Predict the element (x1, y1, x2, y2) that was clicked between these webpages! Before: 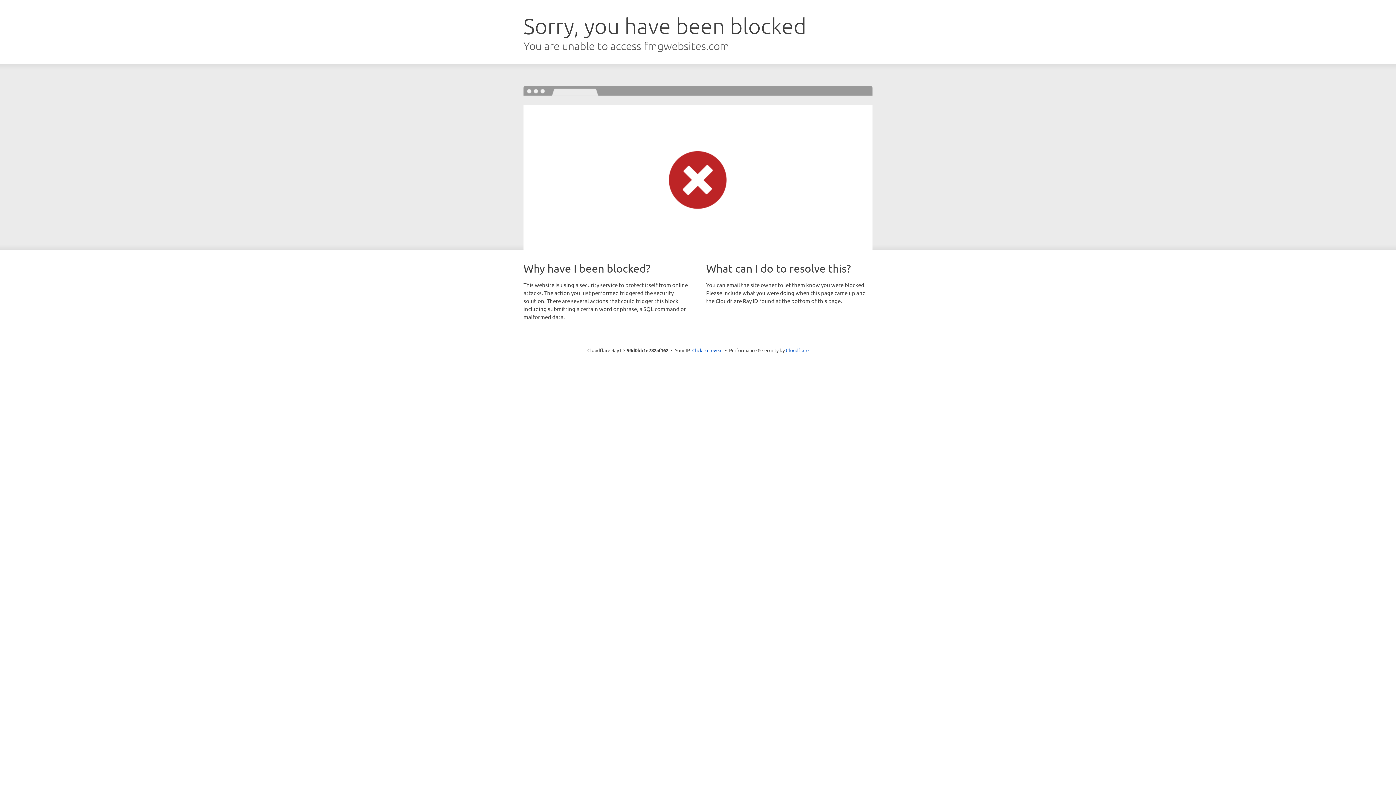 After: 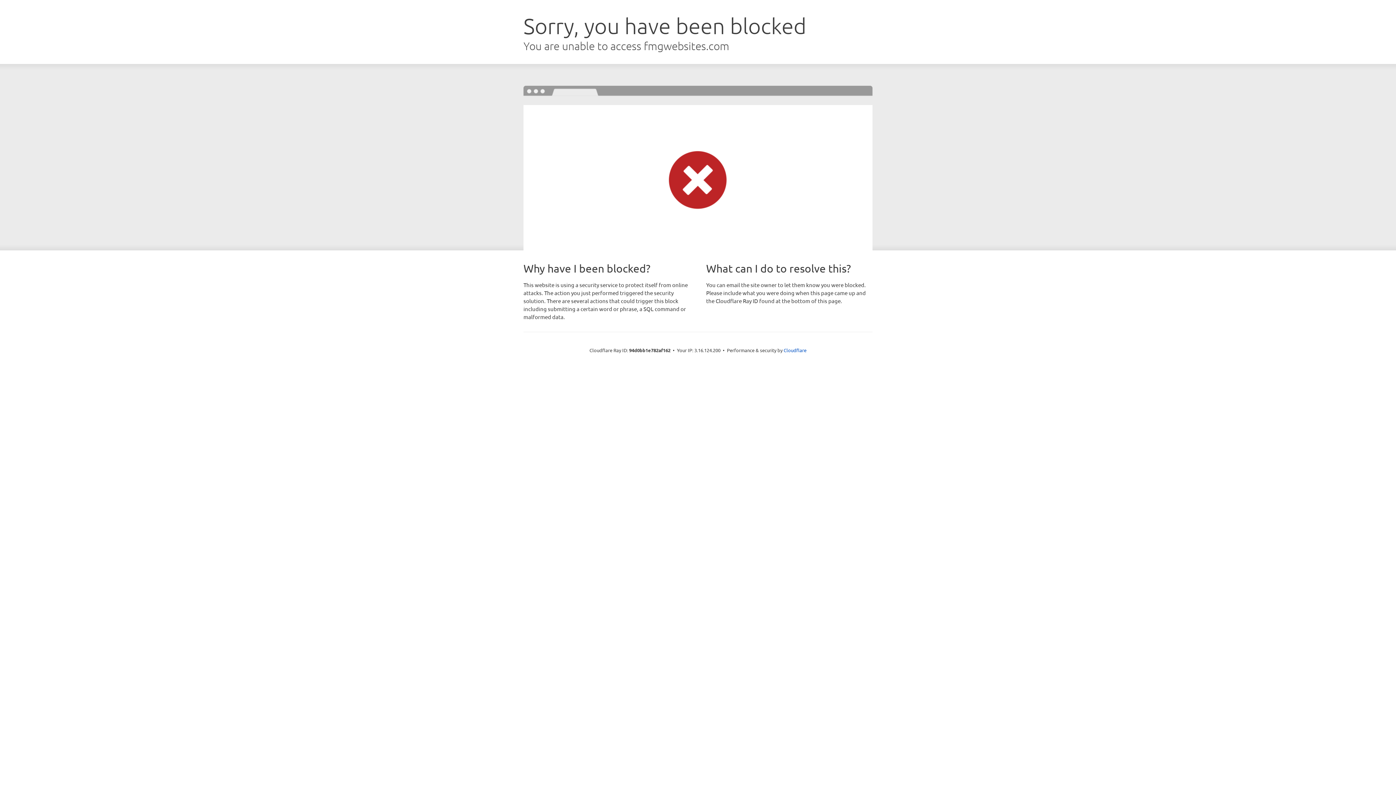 Action: bbox: (692, 346, 722, 353) label: Click to reveal